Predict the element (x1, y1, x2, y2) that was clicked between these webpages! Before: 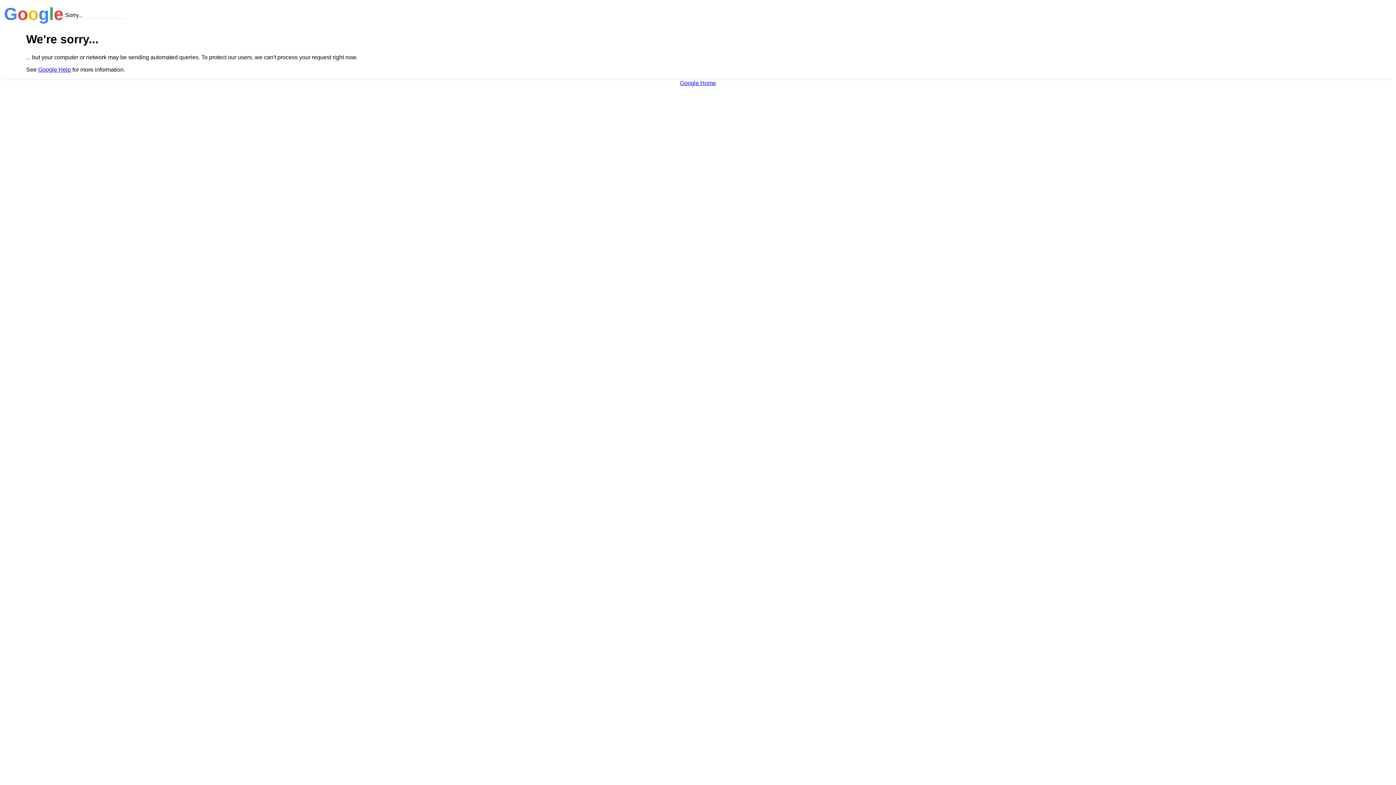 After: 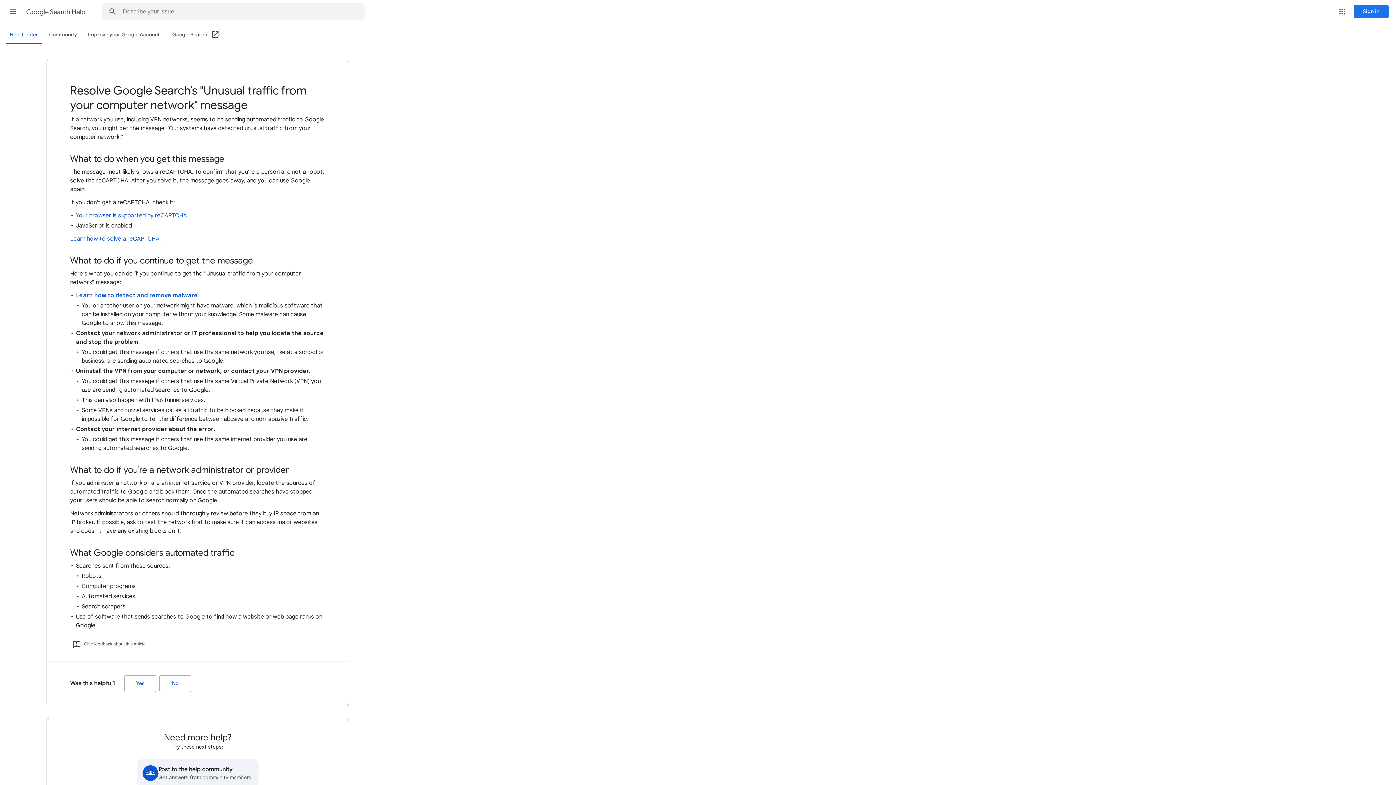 Action: bbox: (38, 66, 70, 72) label: Google Help